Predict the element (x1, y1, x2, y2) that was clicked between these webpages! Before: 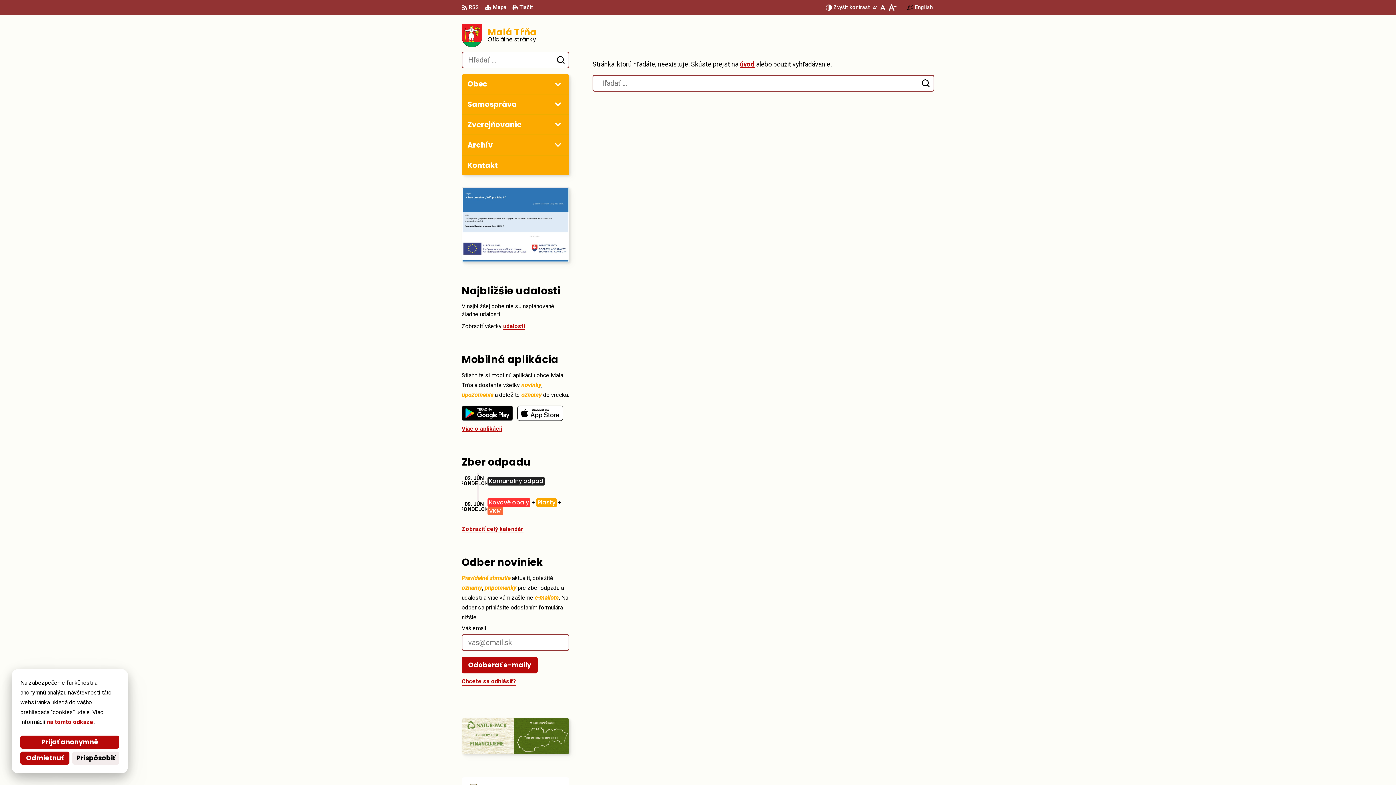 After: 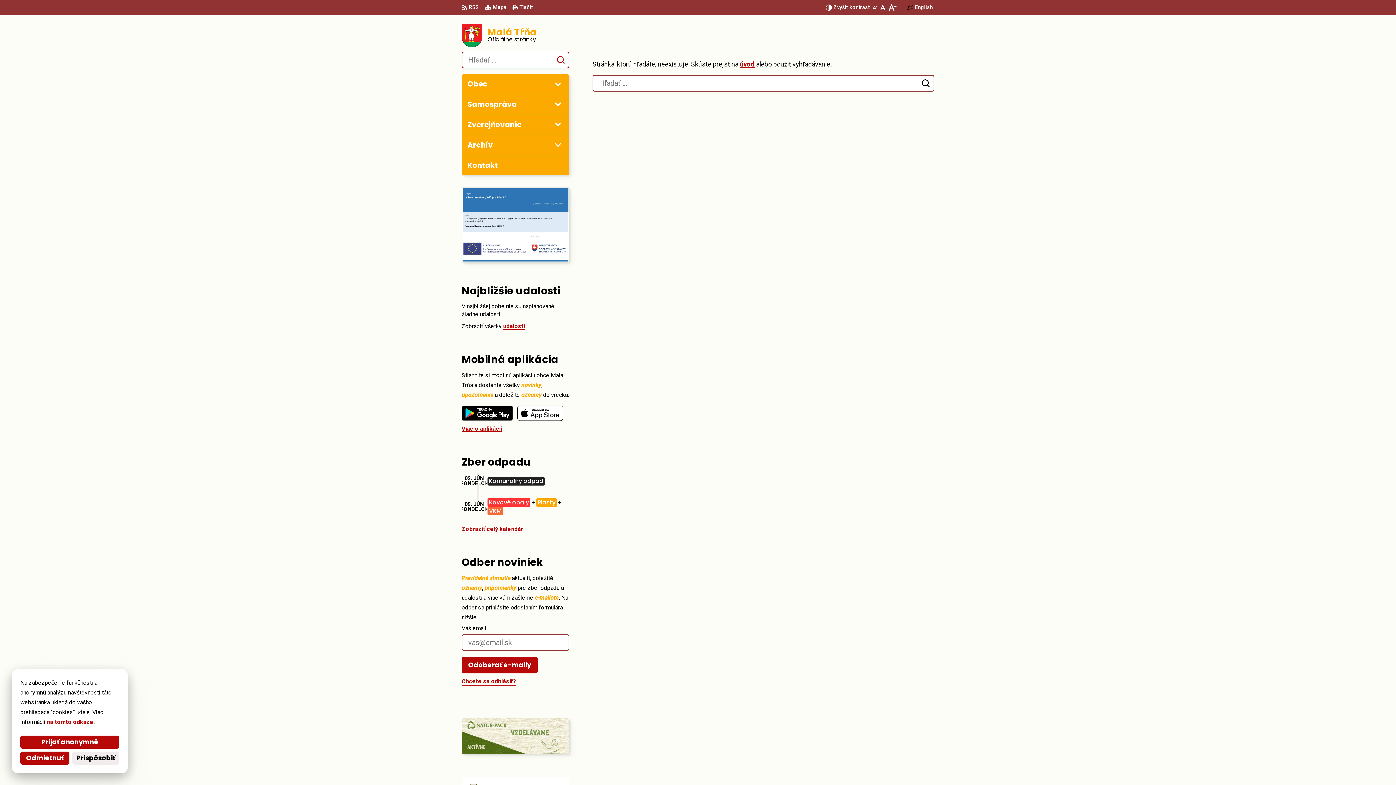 Action: label: Odoslať vyhľadávací formulár bbox: (554, 53, 567, 66)